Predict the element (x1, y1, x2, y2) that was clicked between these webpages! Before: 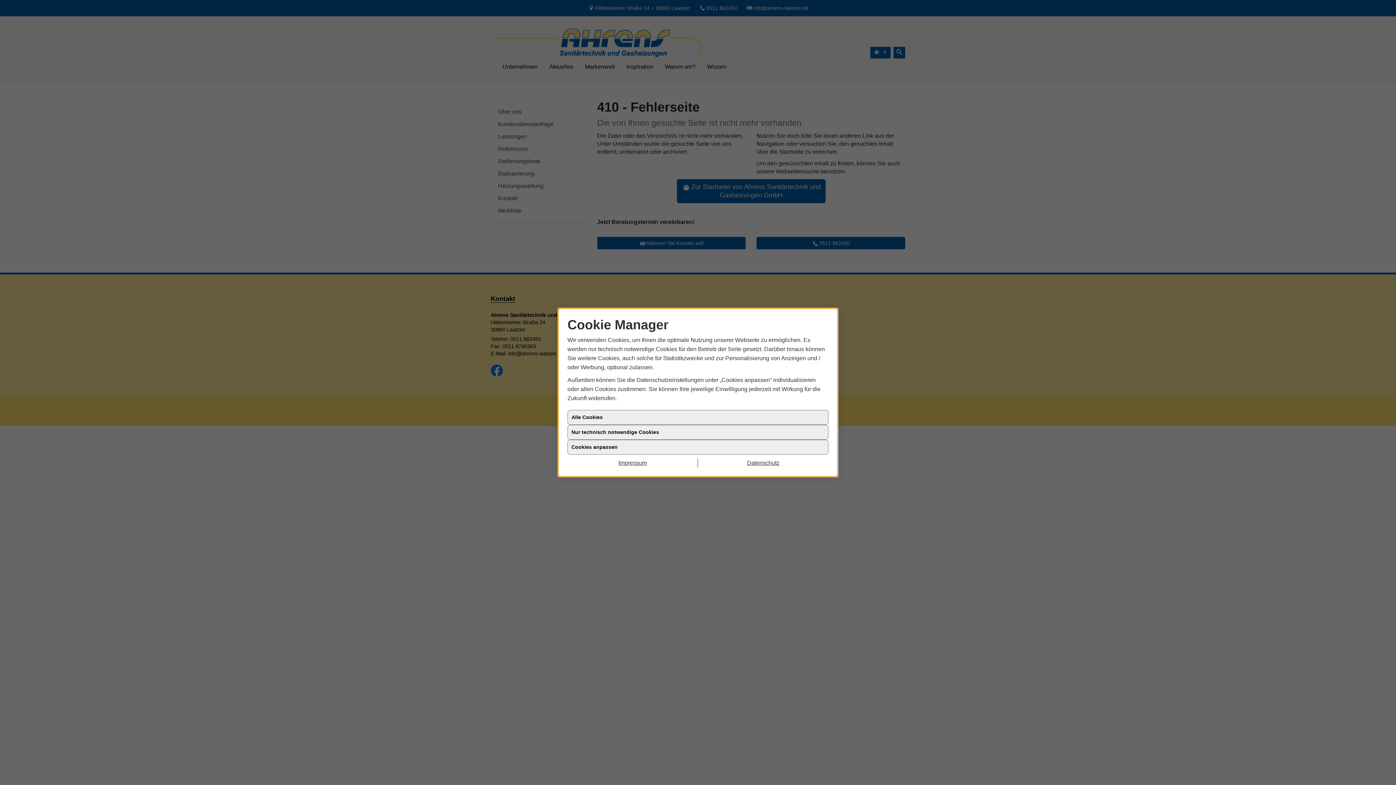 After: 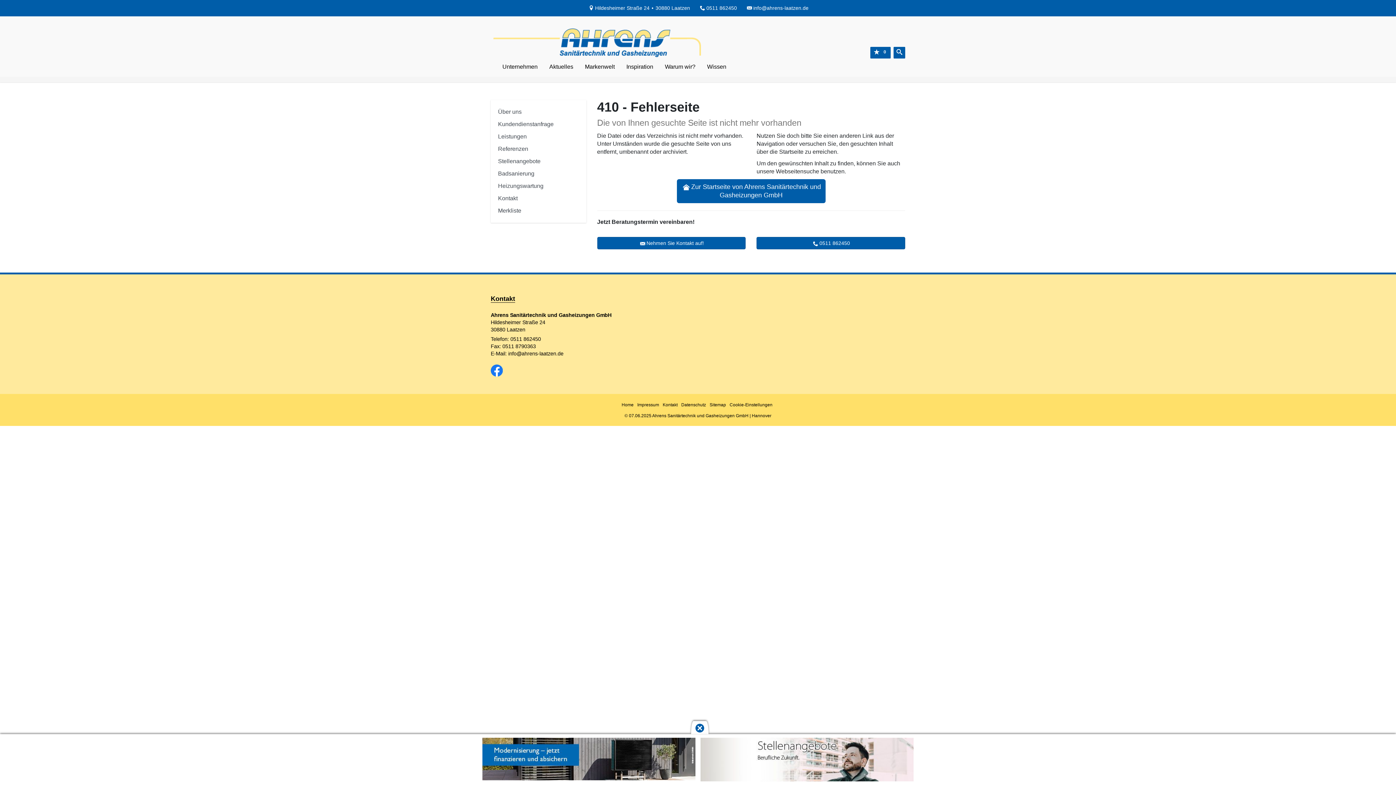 Action: bbox: (567, 410, 828, 425) label: Alle Cookies